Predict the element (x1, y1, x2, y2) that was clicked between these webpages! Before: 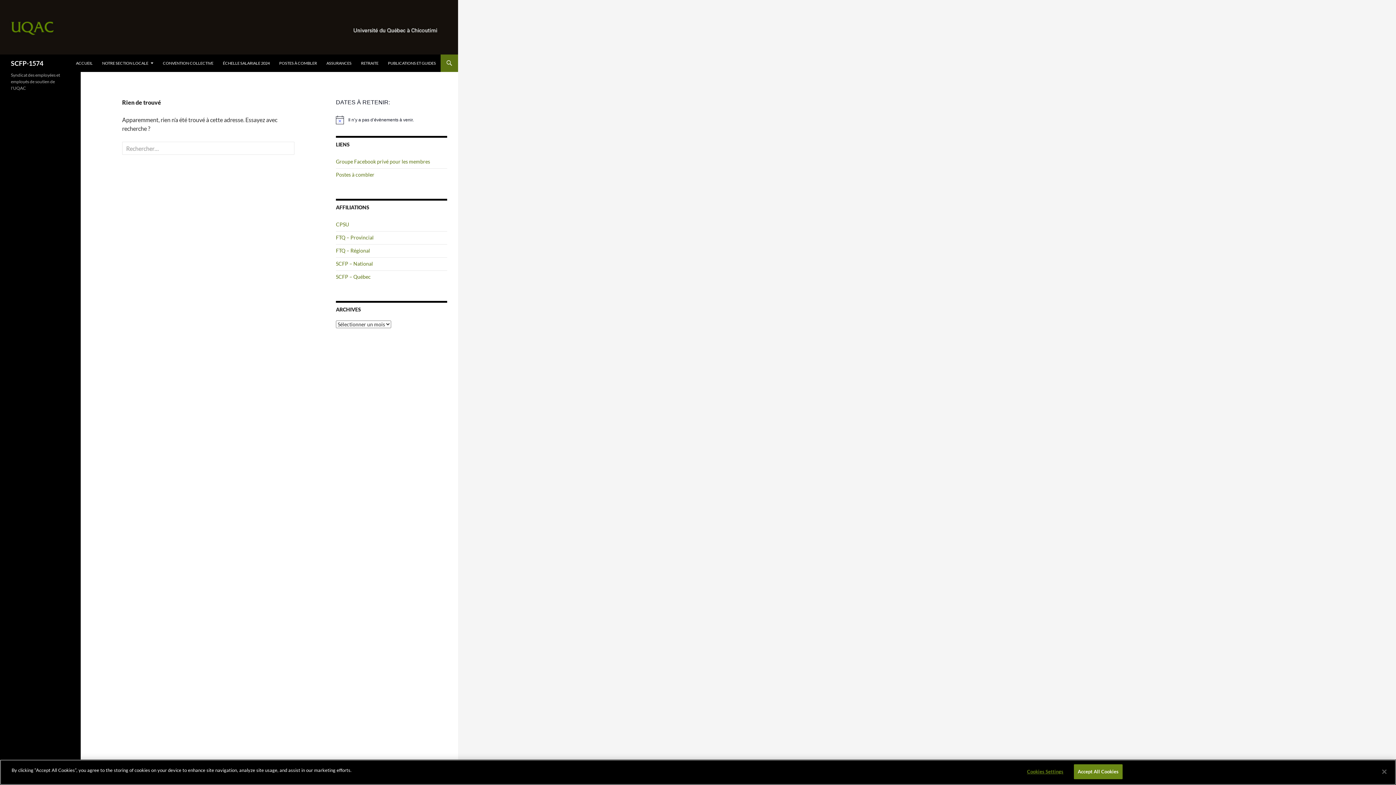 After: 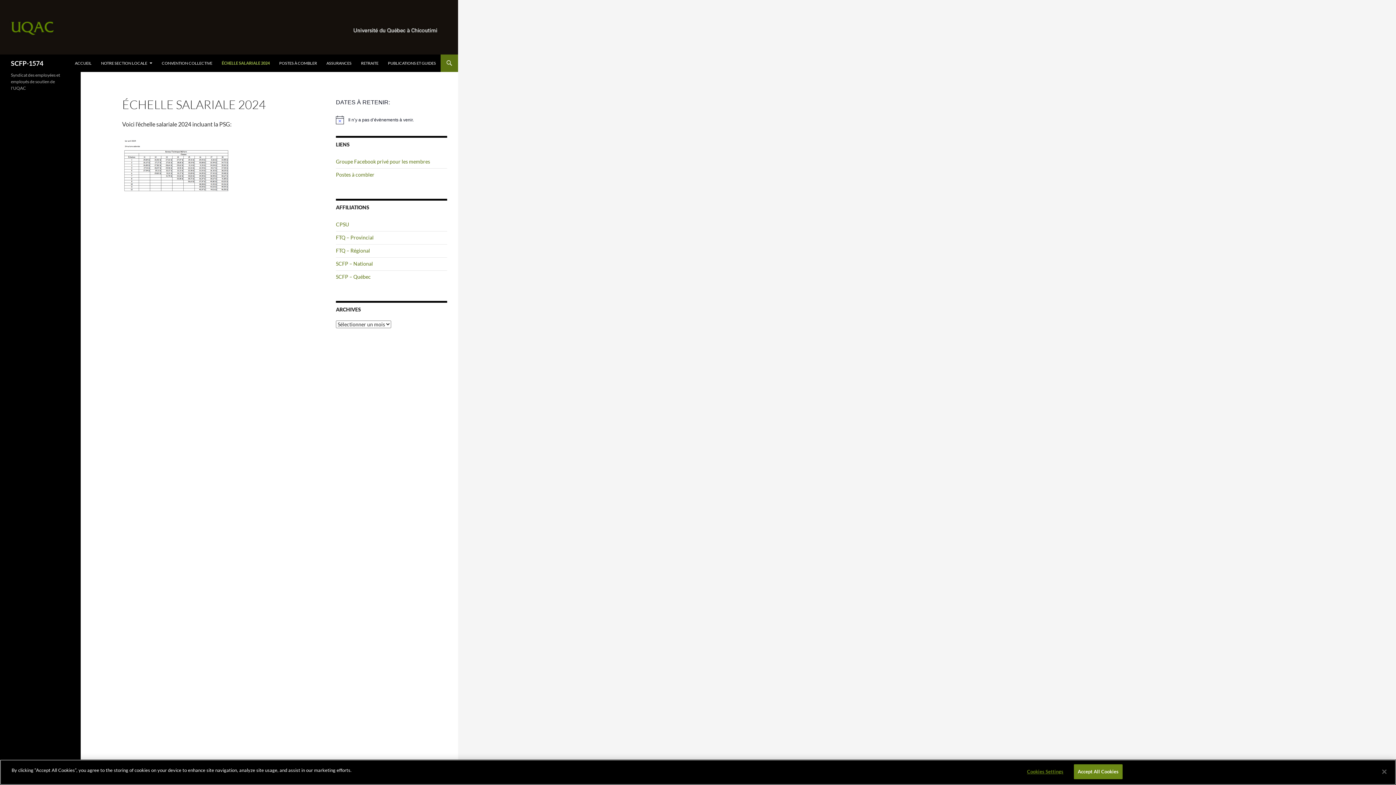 Action: label: ÉCHELLE SALARIALE 2024 bbox: (218, 54, 274, 72)